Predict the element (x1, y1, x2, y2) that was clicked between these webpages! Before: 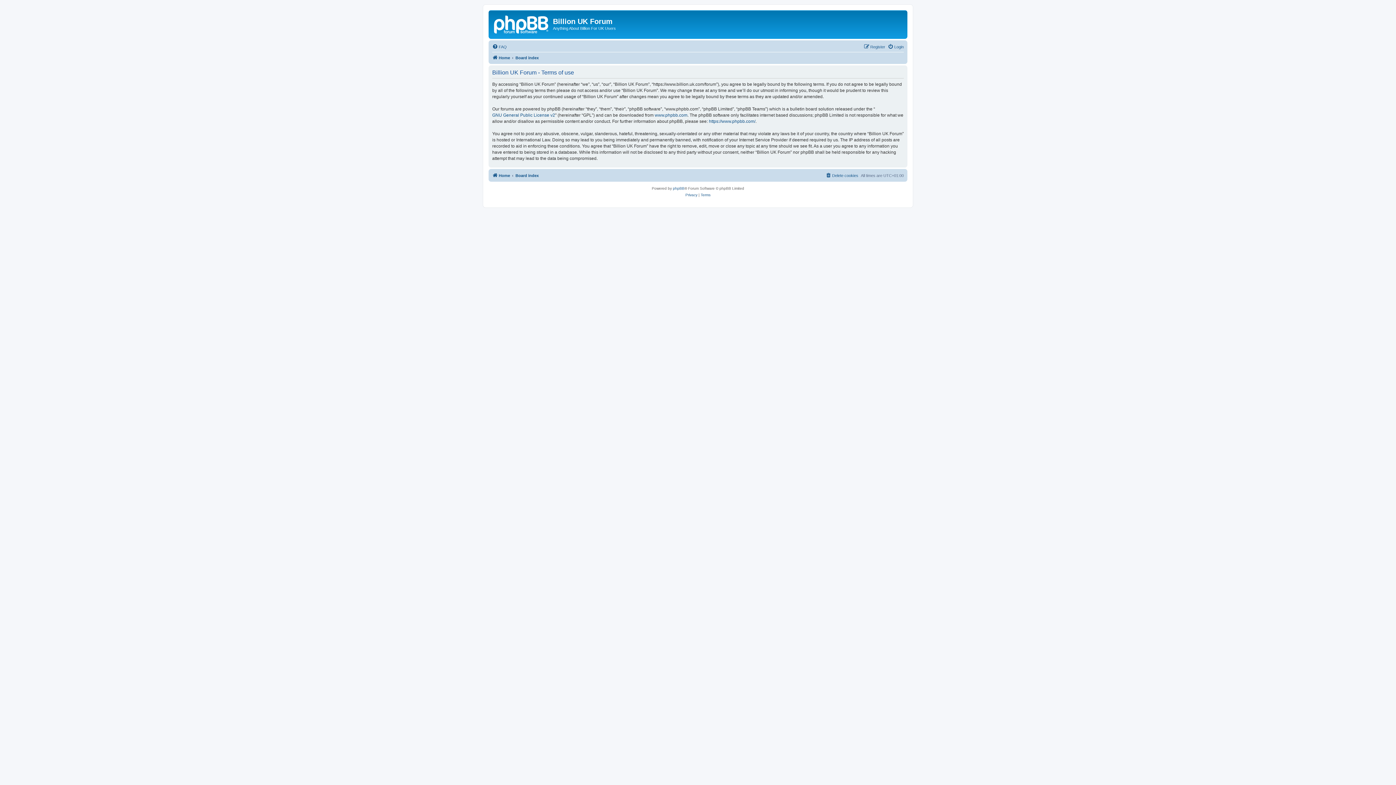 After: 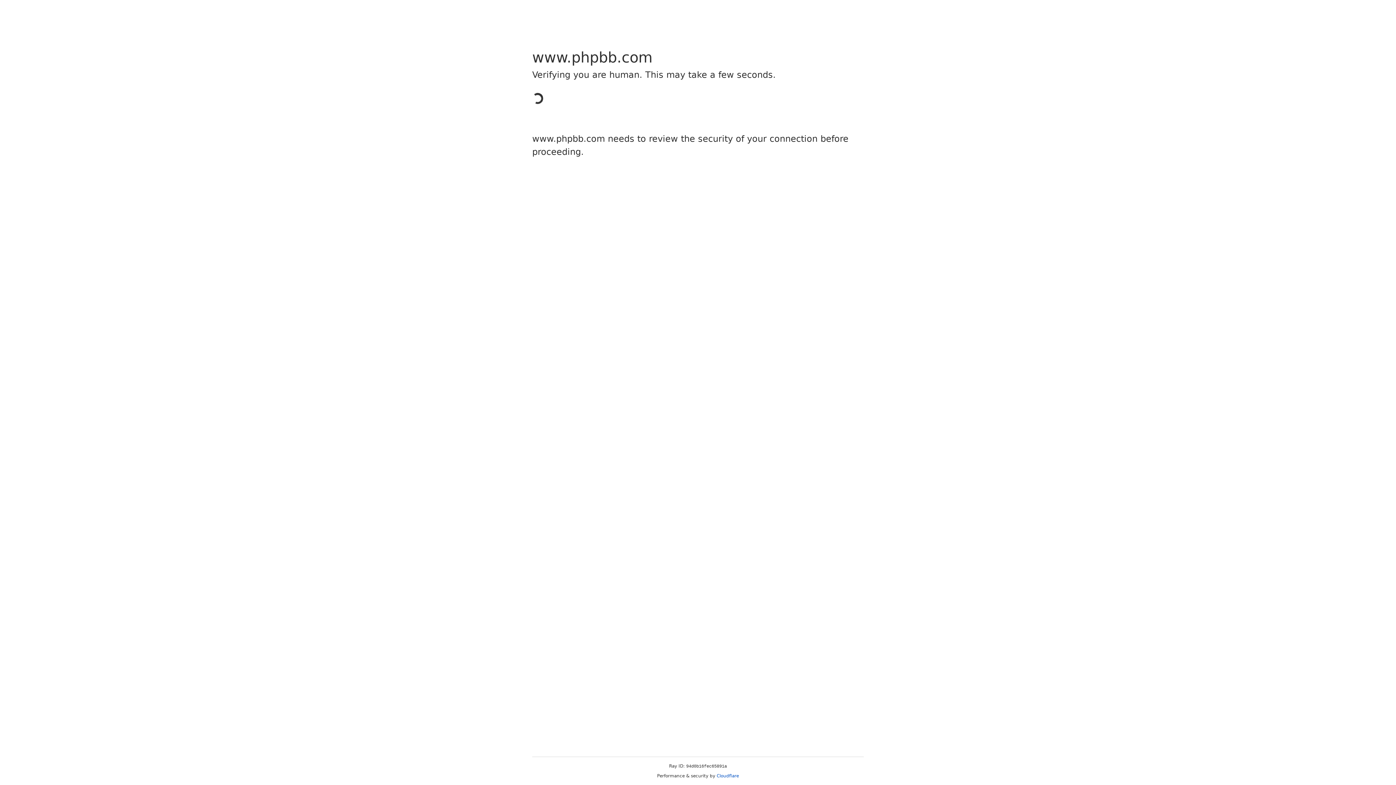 Action: bbox: (673, 185, 684, 191) label: phpBB